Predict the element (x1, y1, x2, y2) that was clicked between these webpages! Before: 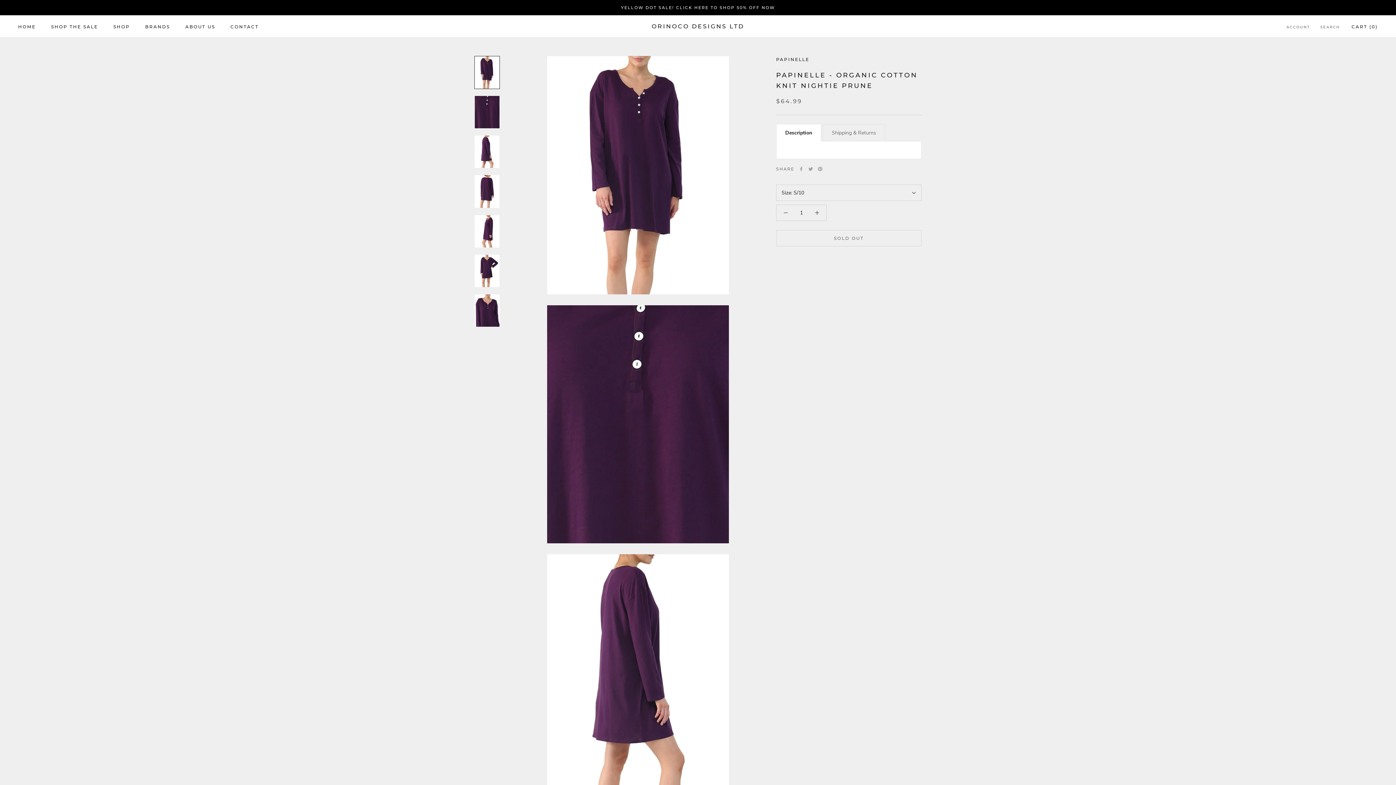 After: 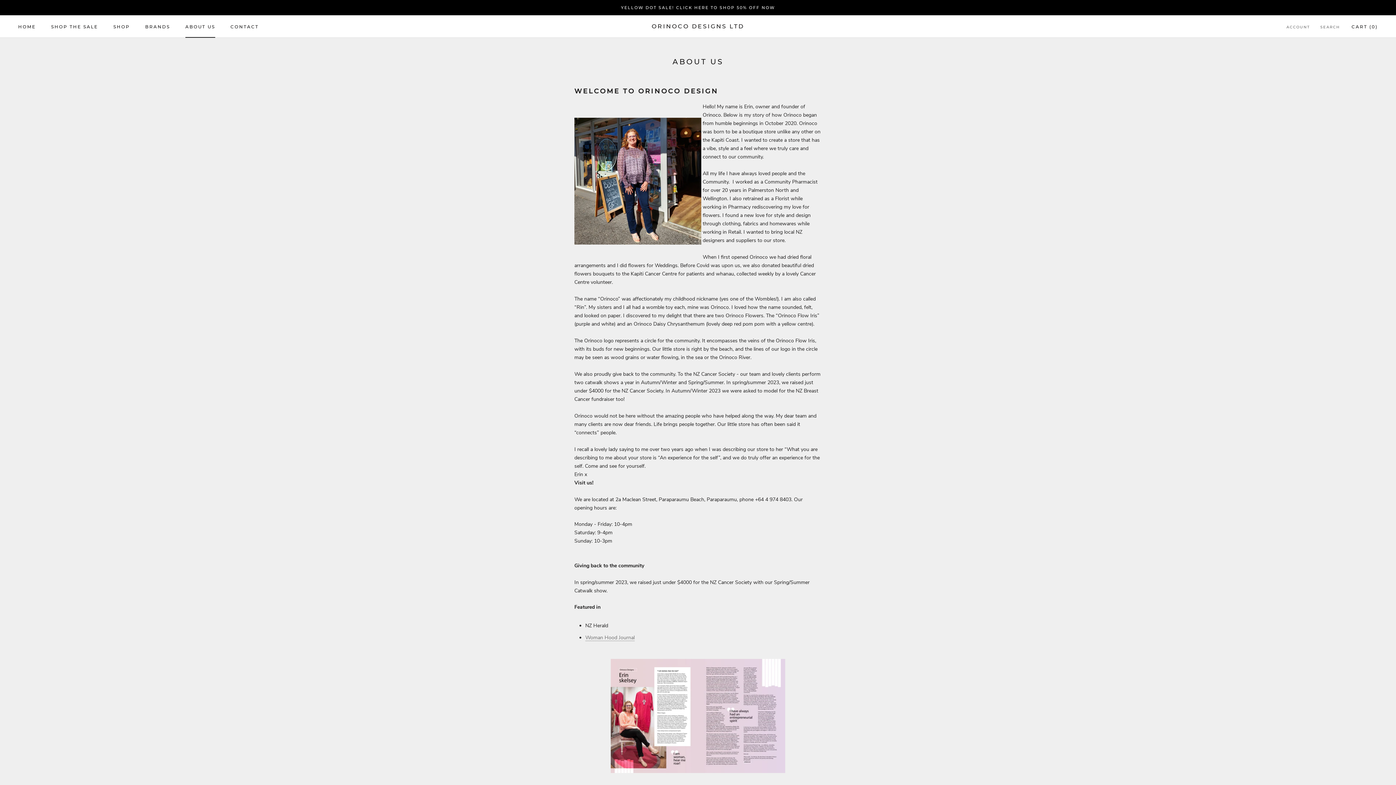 Action: label: ABOUT US
ABOUT US bbox: (185, 23, 215, 29)